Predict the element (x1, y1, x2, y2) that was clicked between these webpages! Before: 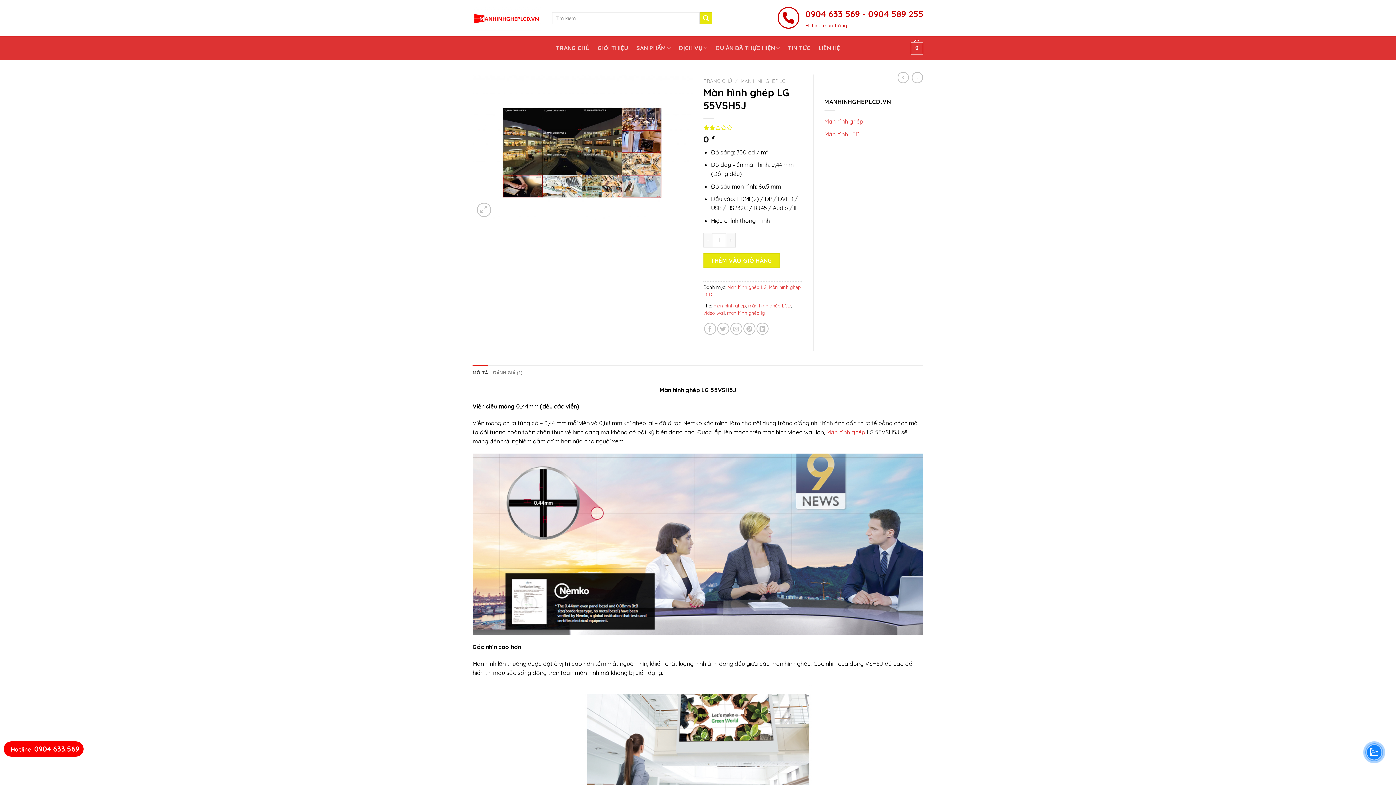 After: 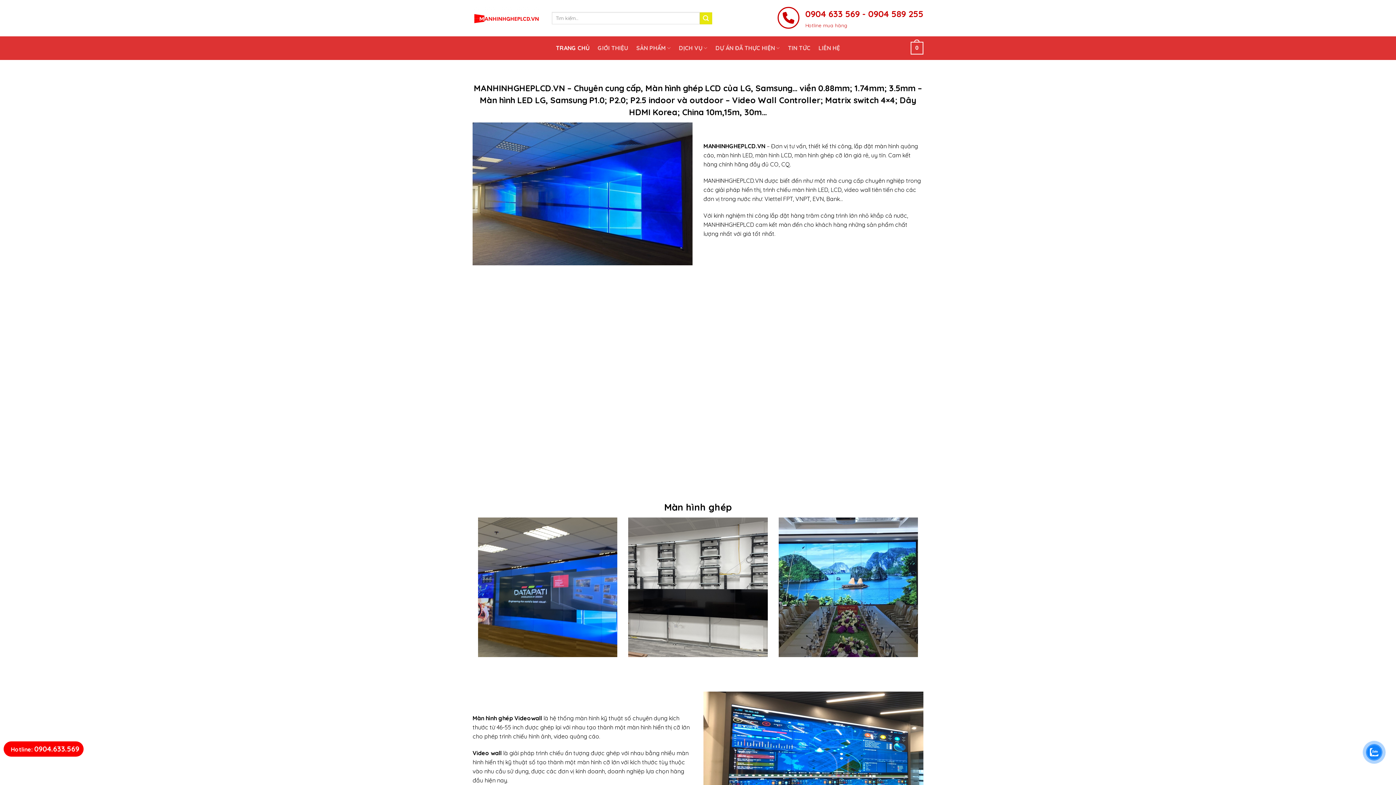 Action: bbox: (826, 428, 865, 436) label: Màn hình ghép